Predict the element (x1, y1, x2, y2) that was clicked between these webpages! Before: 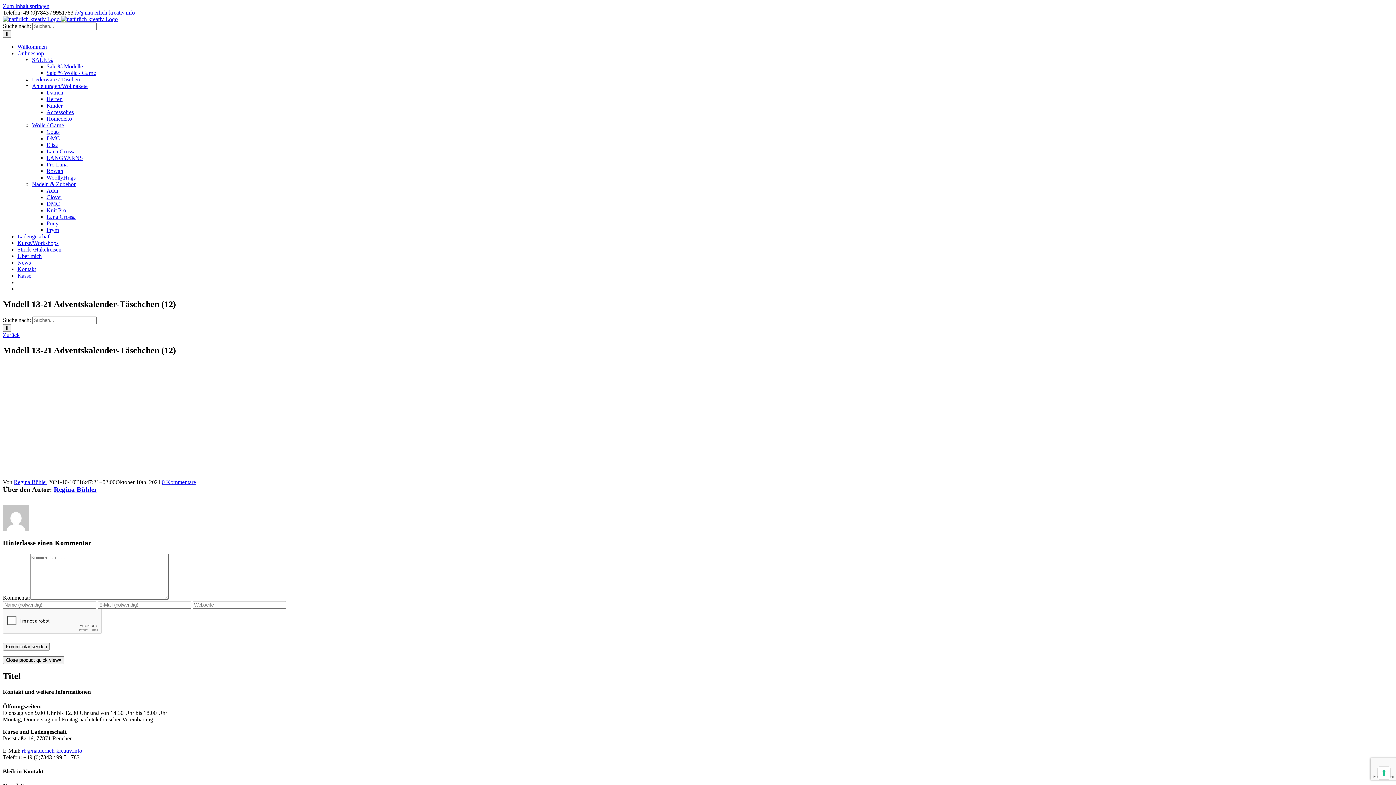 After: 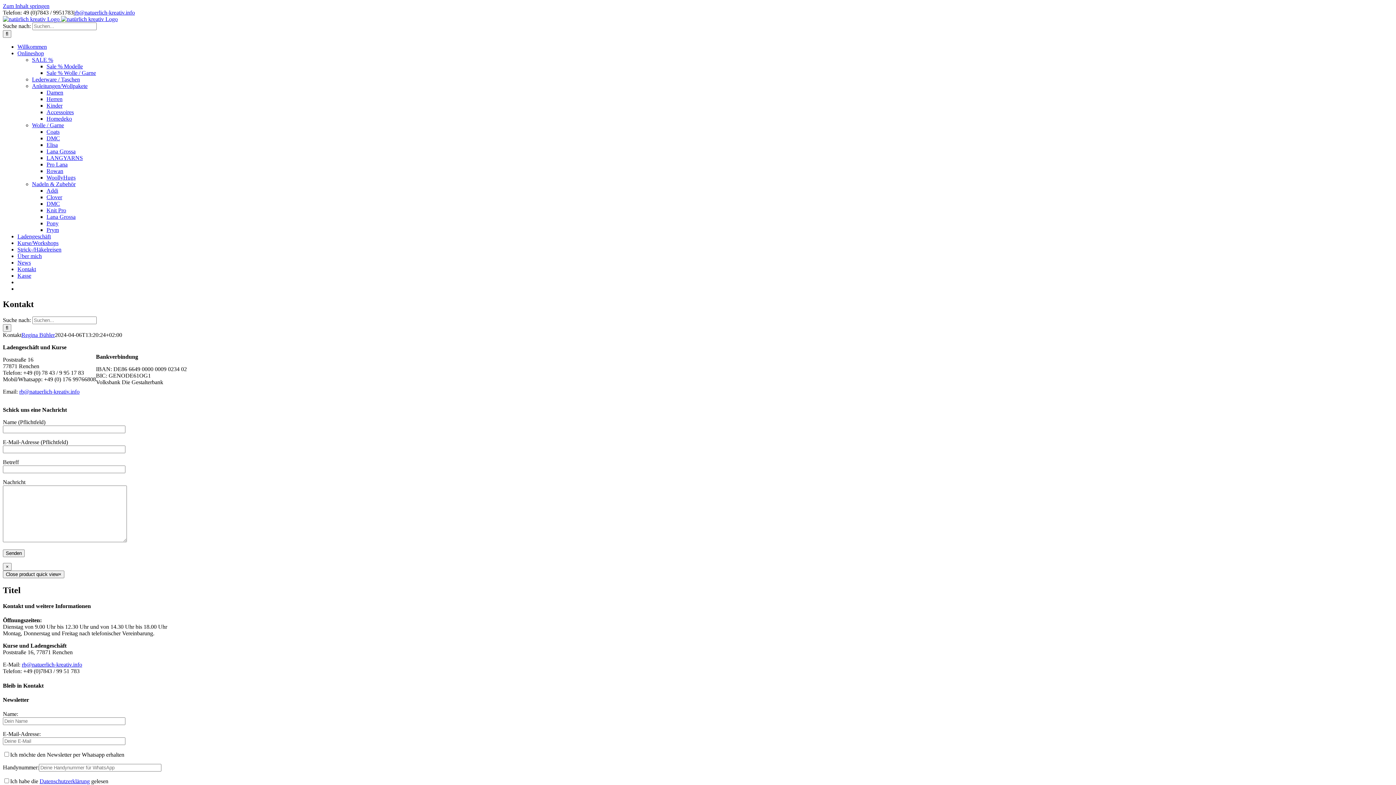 Action: label: Kontakt bbox: (17, 266, 36, 272)